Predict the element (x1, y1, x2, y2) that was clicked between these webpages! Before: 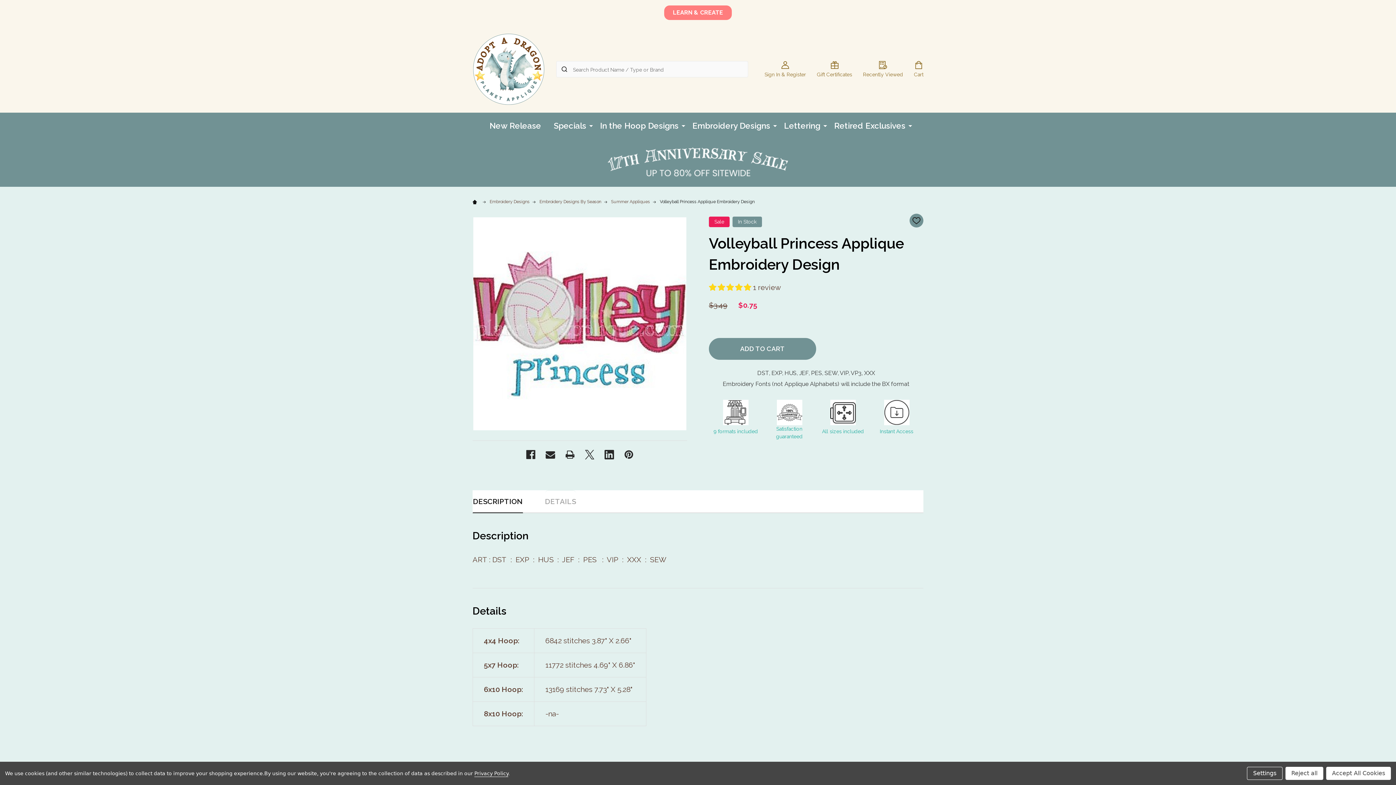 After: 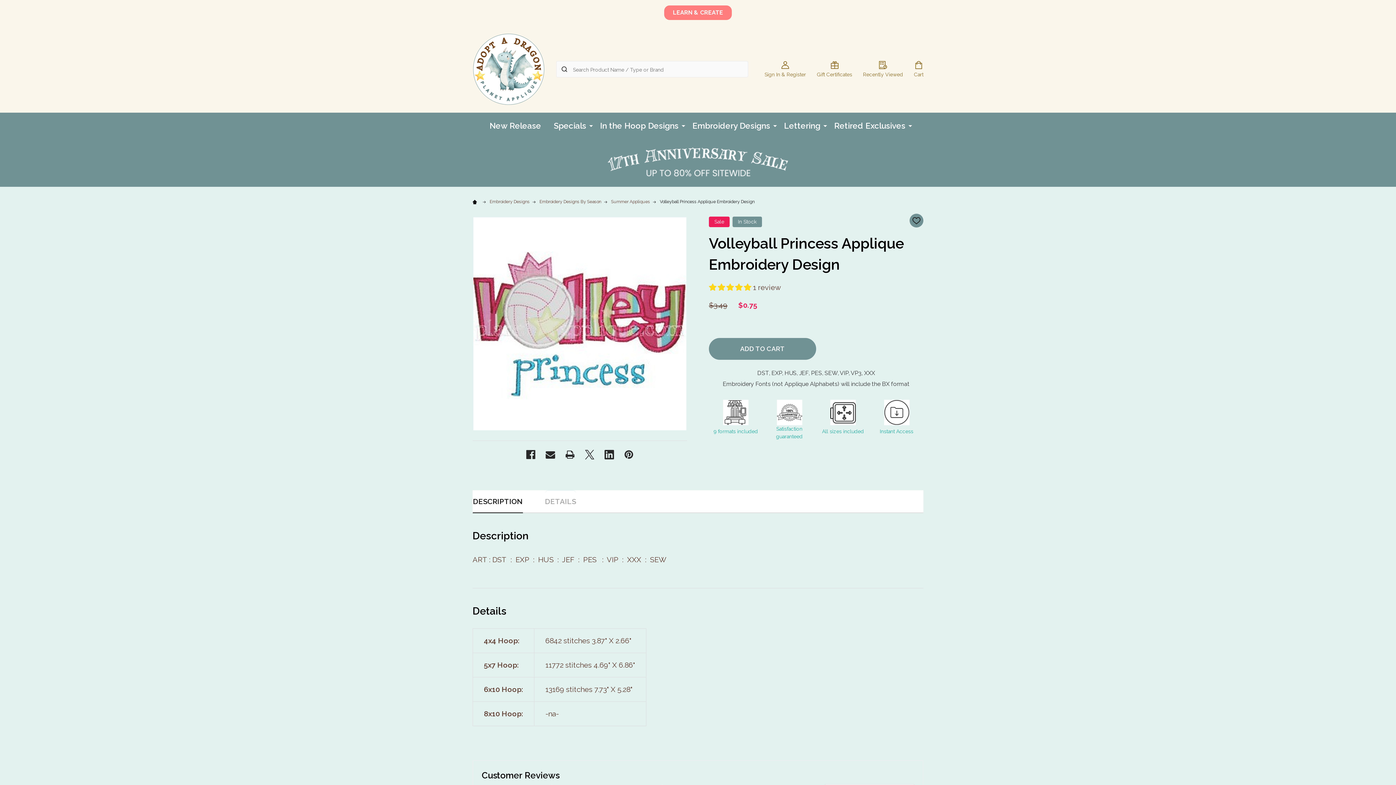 Action: label: Reject all bbox: (1285, 767, 1323, 780)